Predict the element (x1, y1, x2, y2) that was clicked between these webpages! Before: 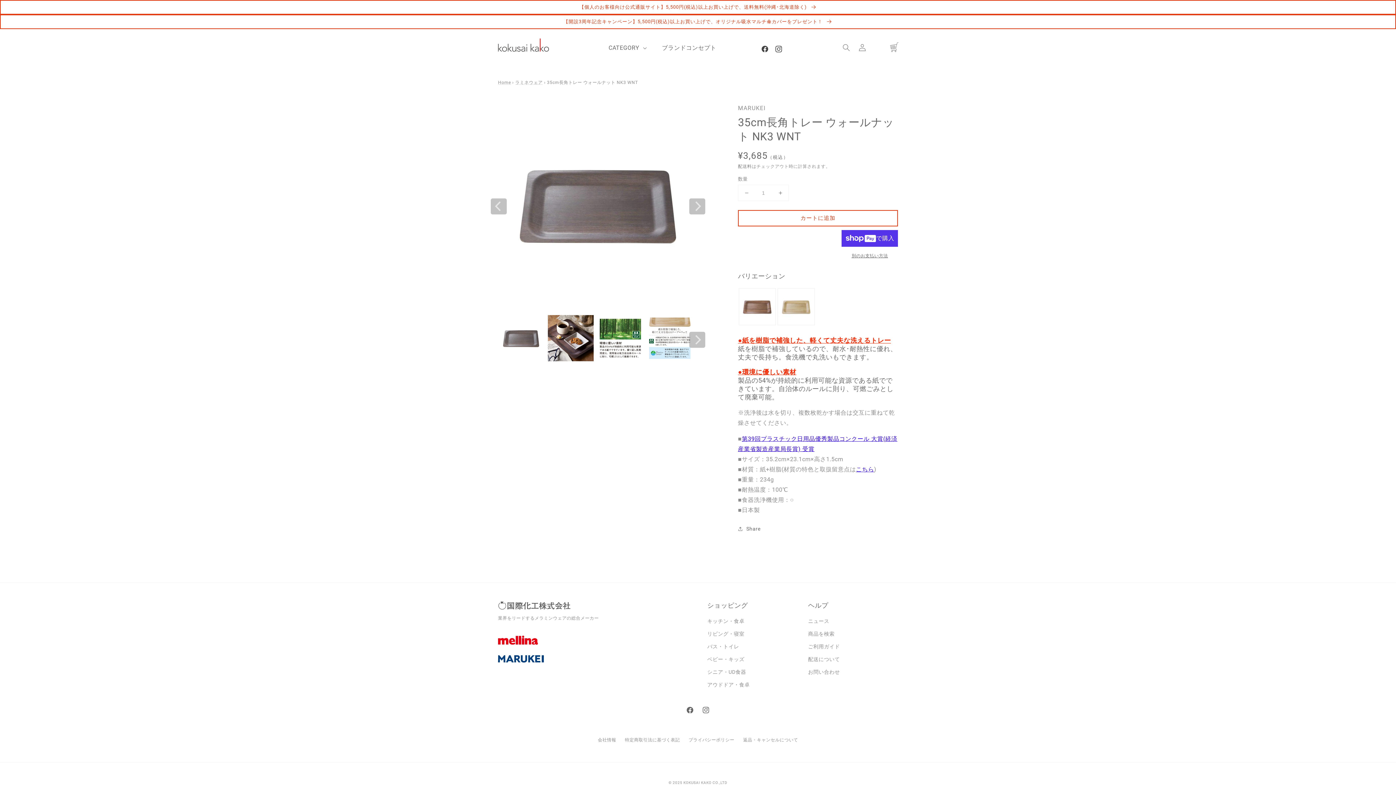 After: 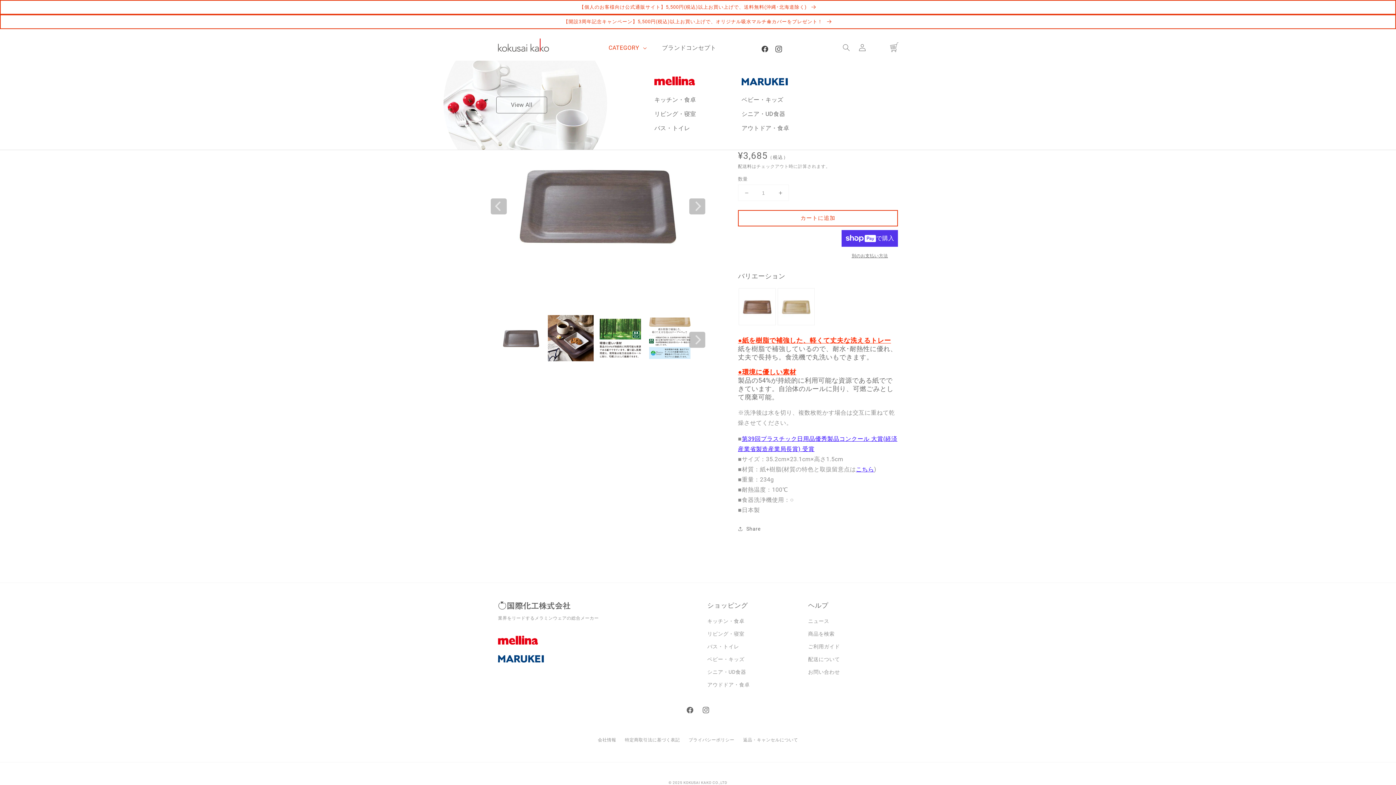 Action: bbox: (604, 40, 657, 60) label: CATEGORY